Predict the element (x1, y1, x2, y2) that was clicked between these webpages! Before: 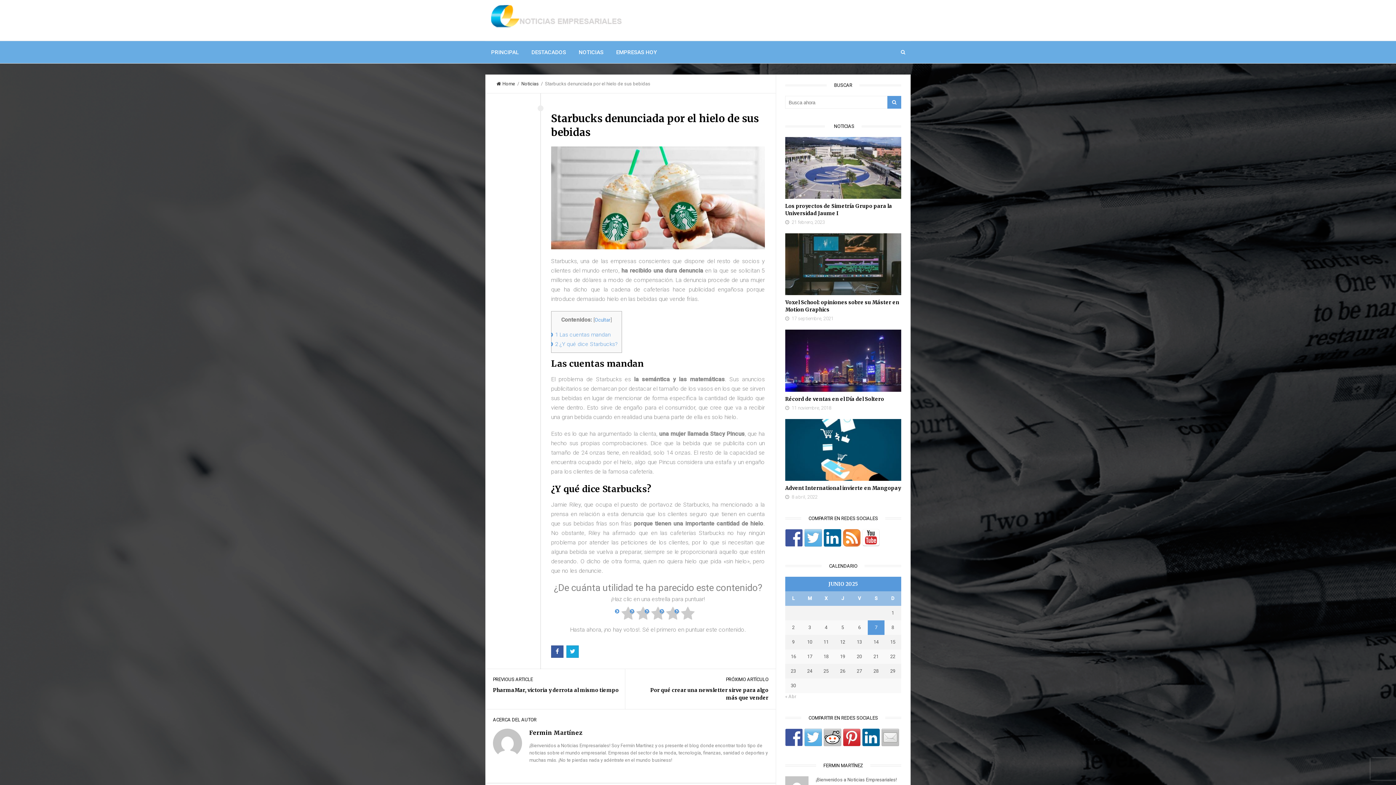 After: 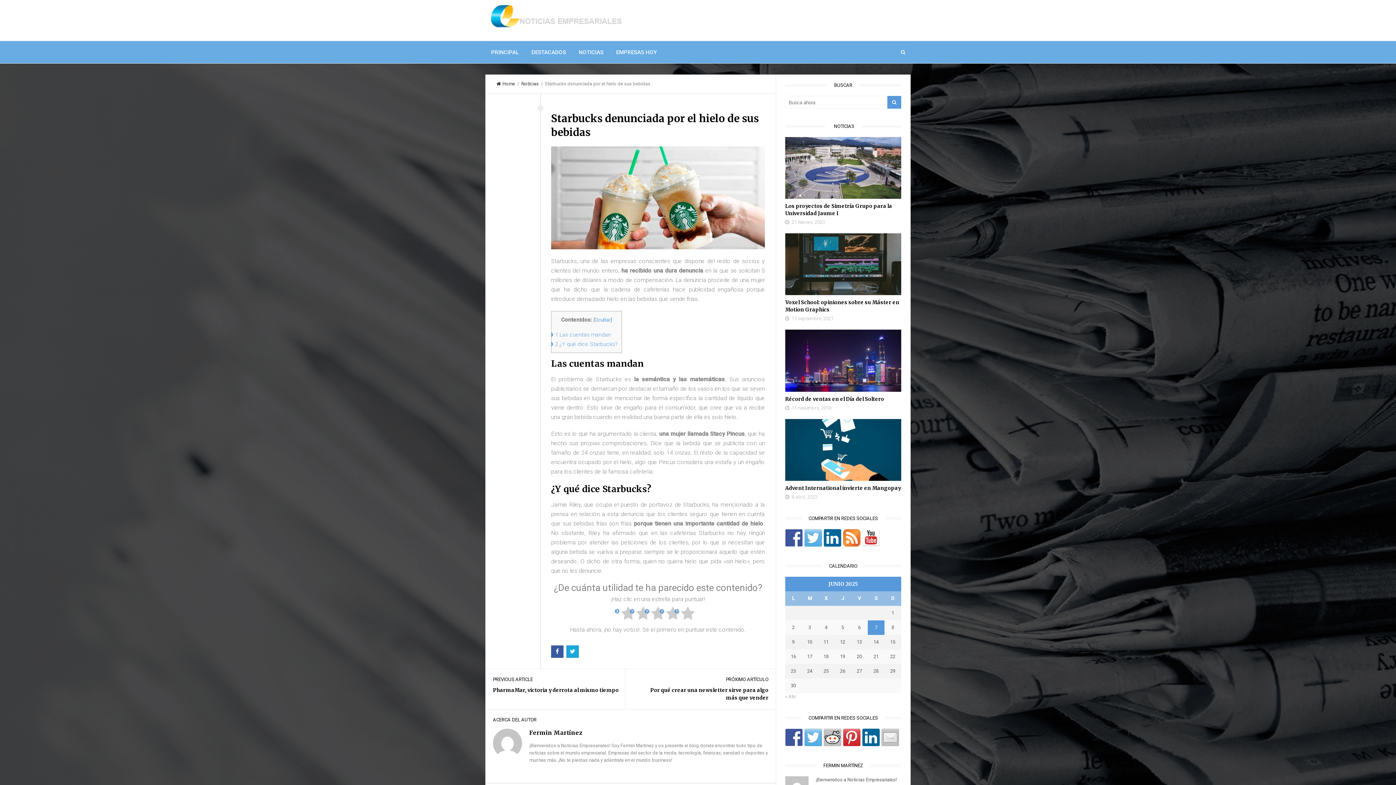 Action: bbox: (785, 529, 802, 546)